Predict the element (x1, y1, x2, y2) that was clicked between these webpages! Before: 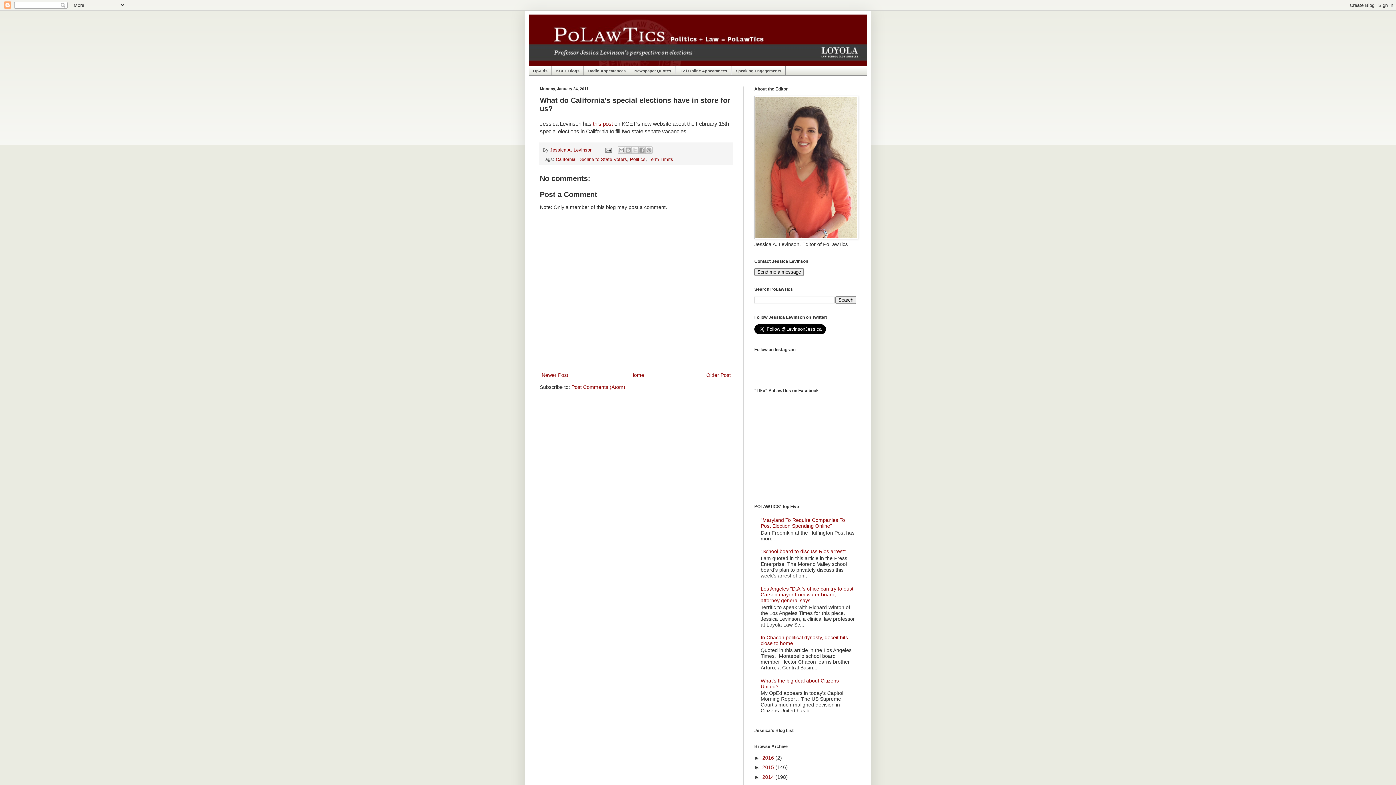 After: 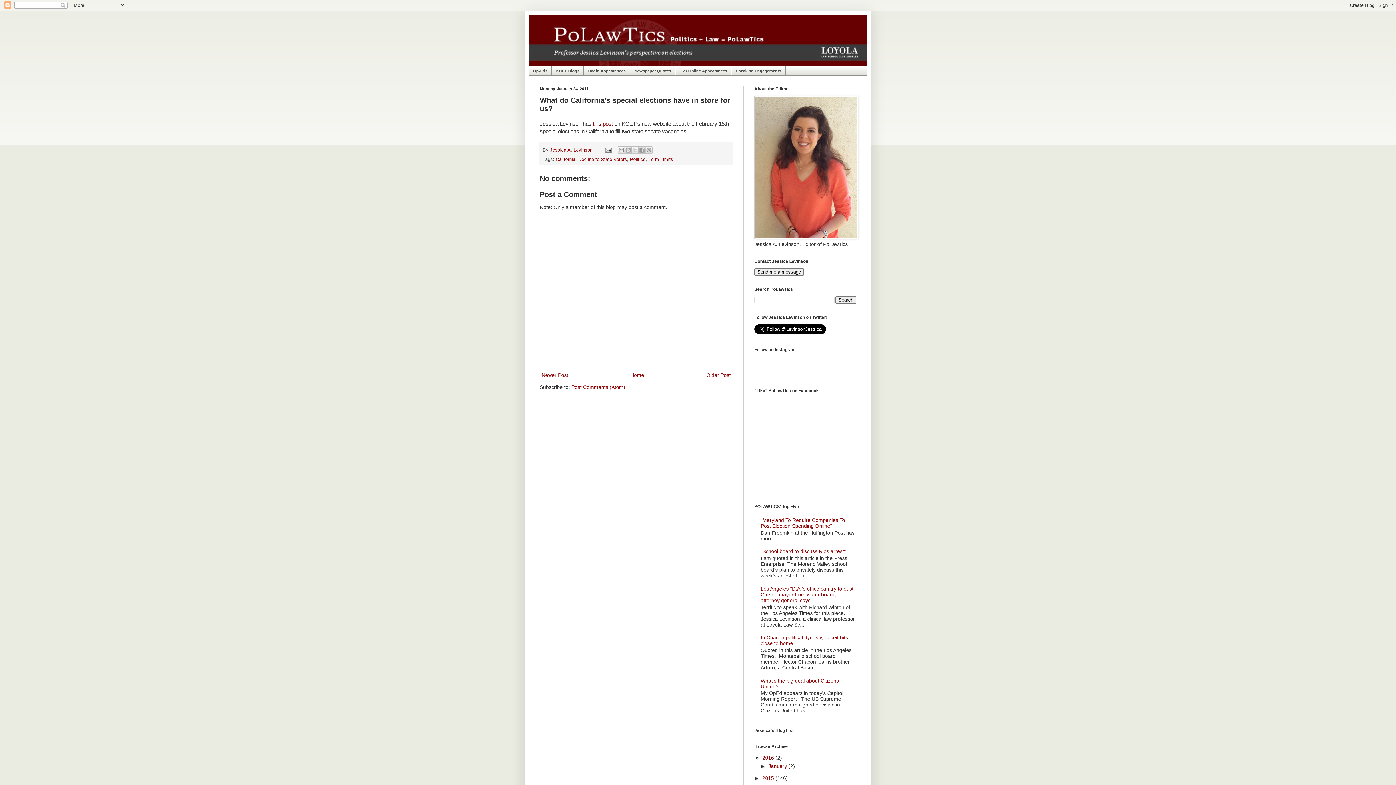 Action: label: ►   bbox: (754, 755, 762, 760)